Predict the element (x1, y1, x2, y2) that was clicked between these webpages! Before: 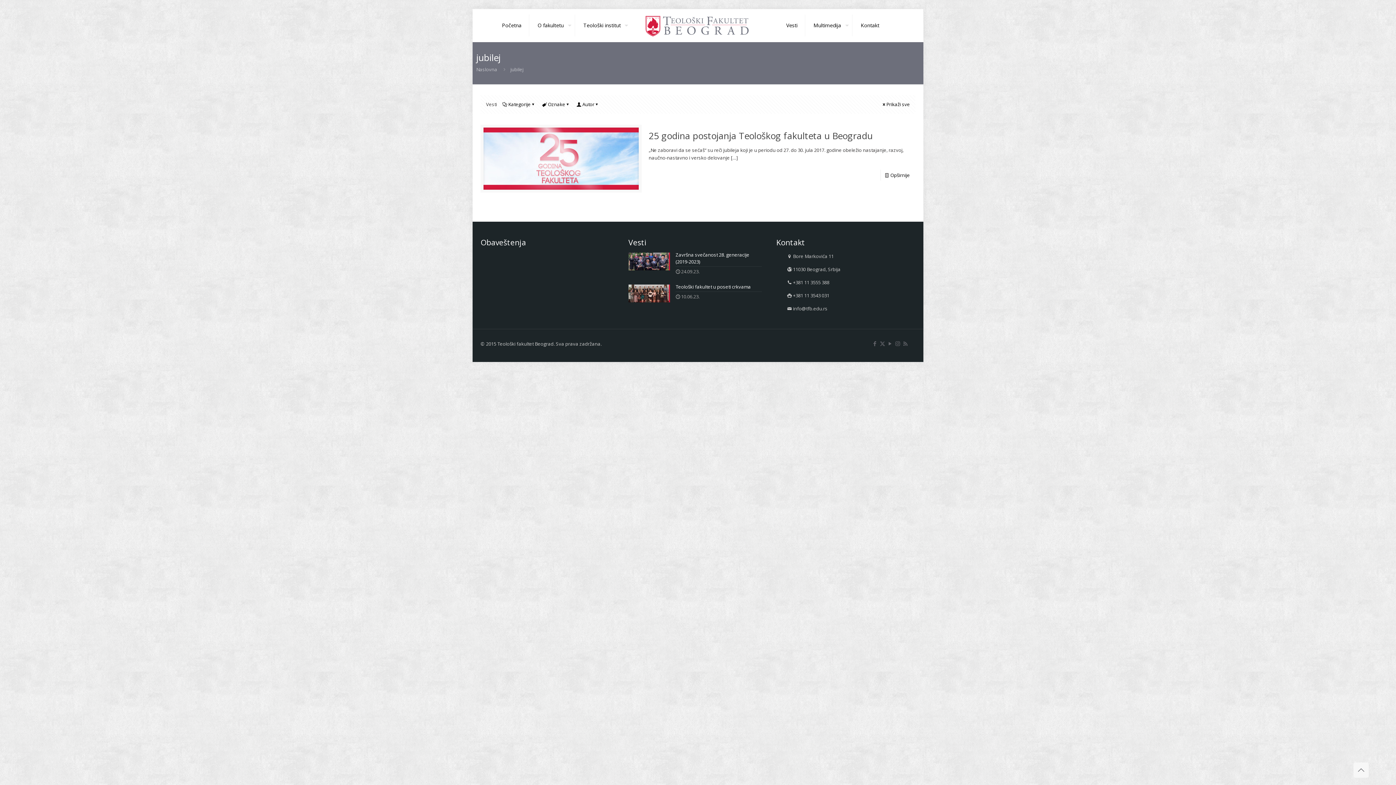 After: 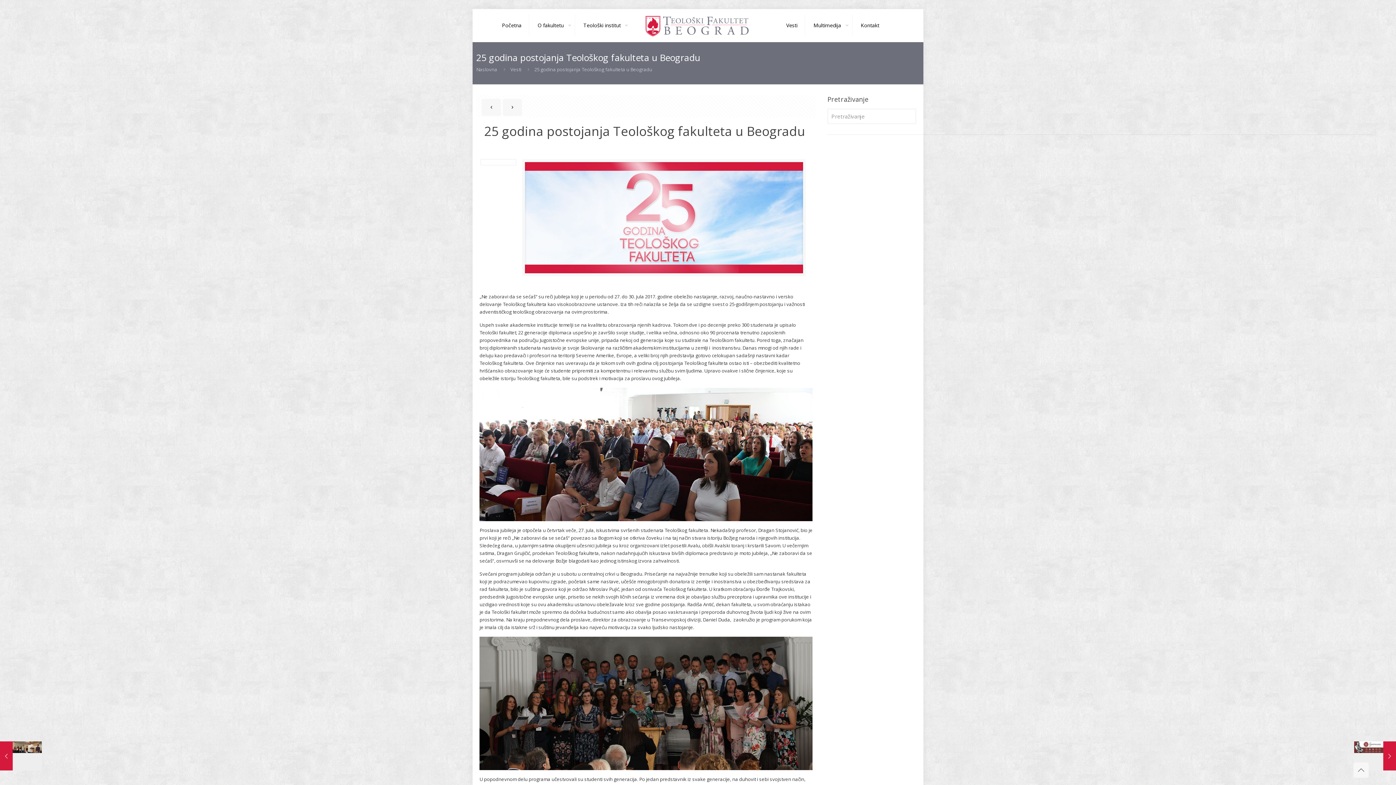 Action: bbox: (890, 172, 910, 178) label: Opširnije